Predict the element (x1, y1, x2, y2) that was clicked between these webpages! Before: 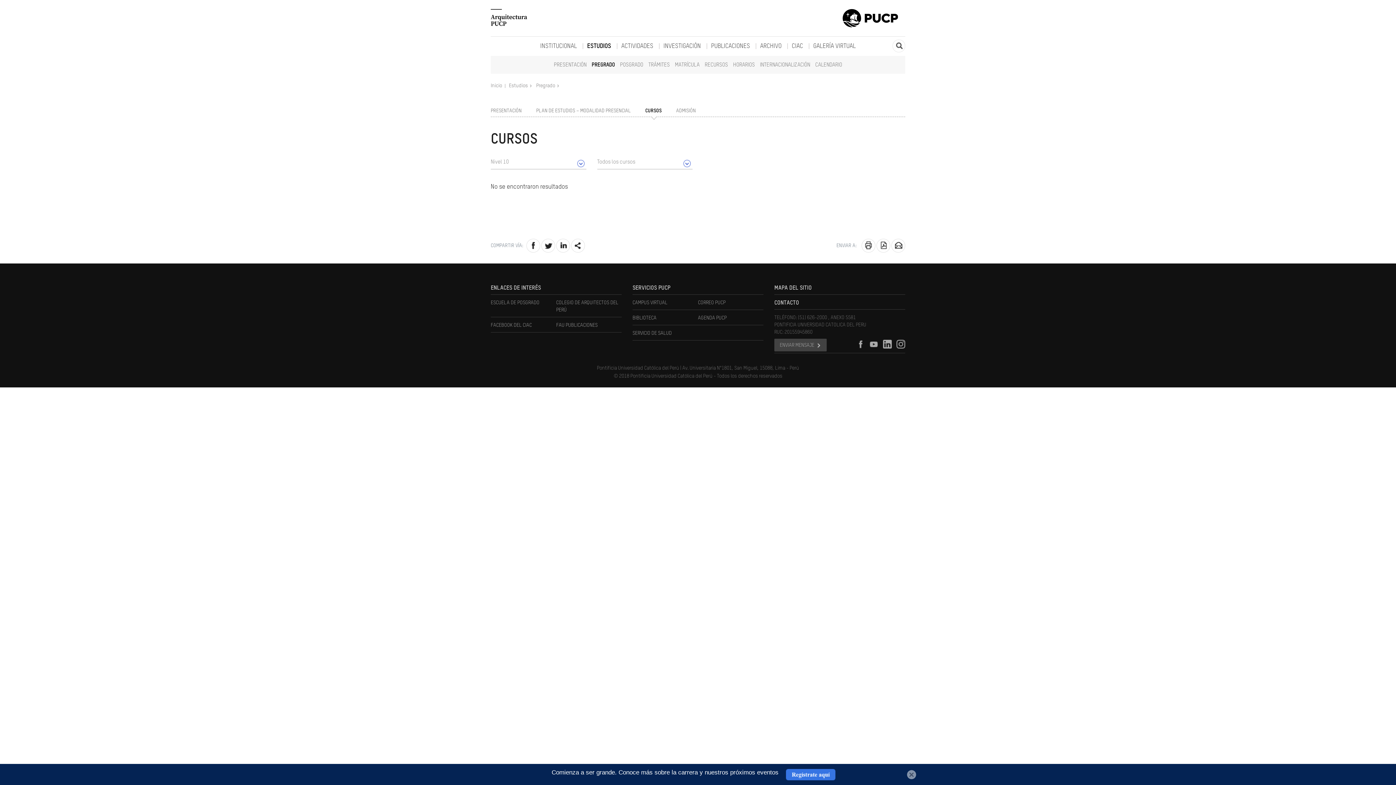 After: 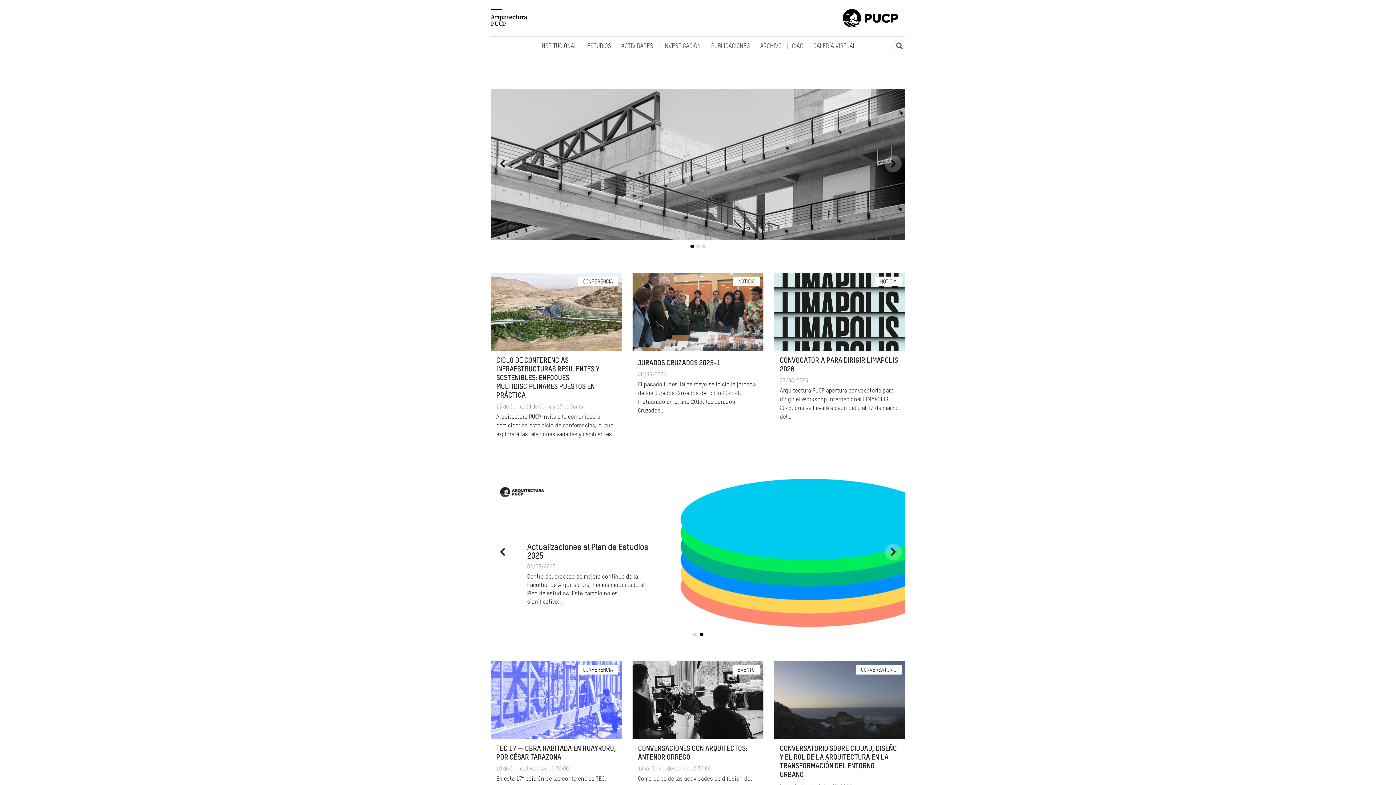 Action: label: Inicio  bbox: (490, 82, 505, 89)